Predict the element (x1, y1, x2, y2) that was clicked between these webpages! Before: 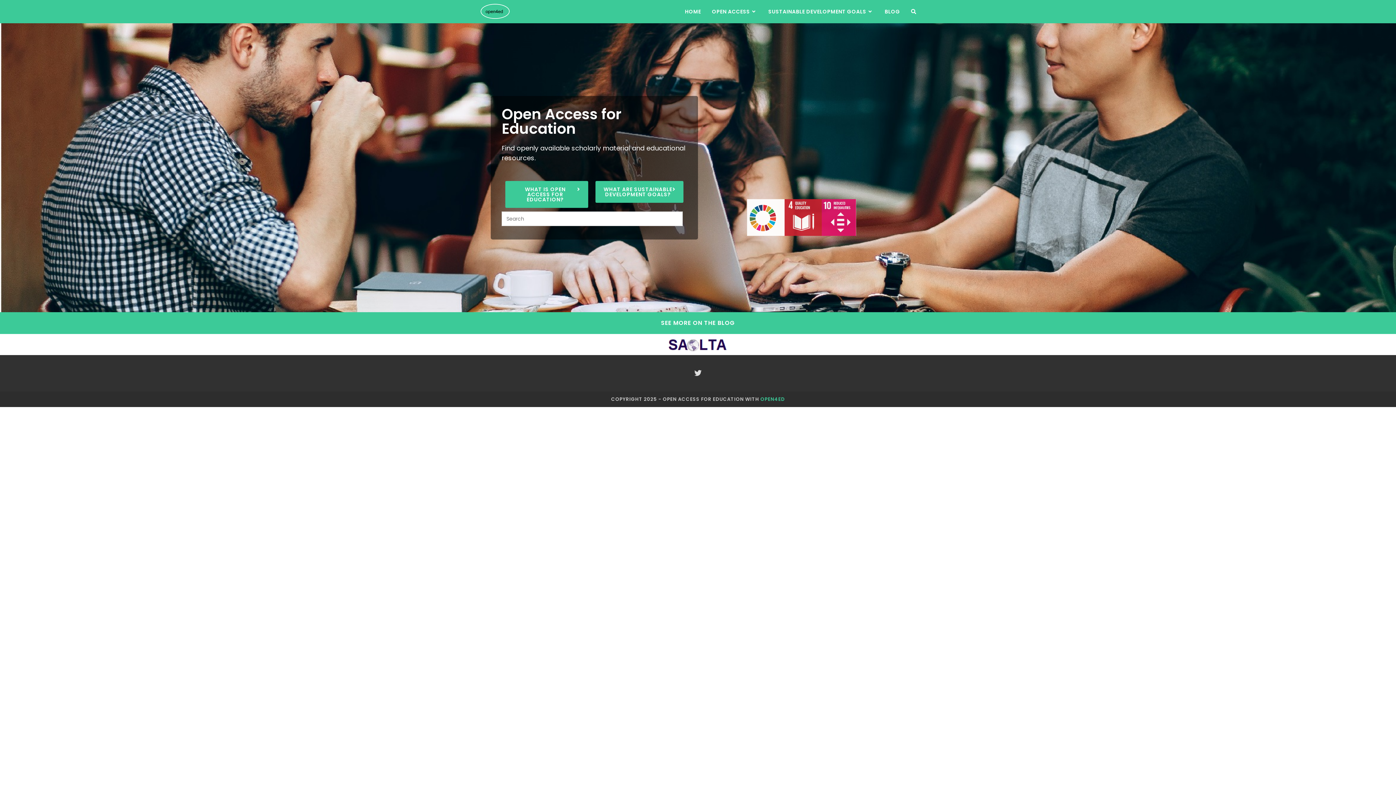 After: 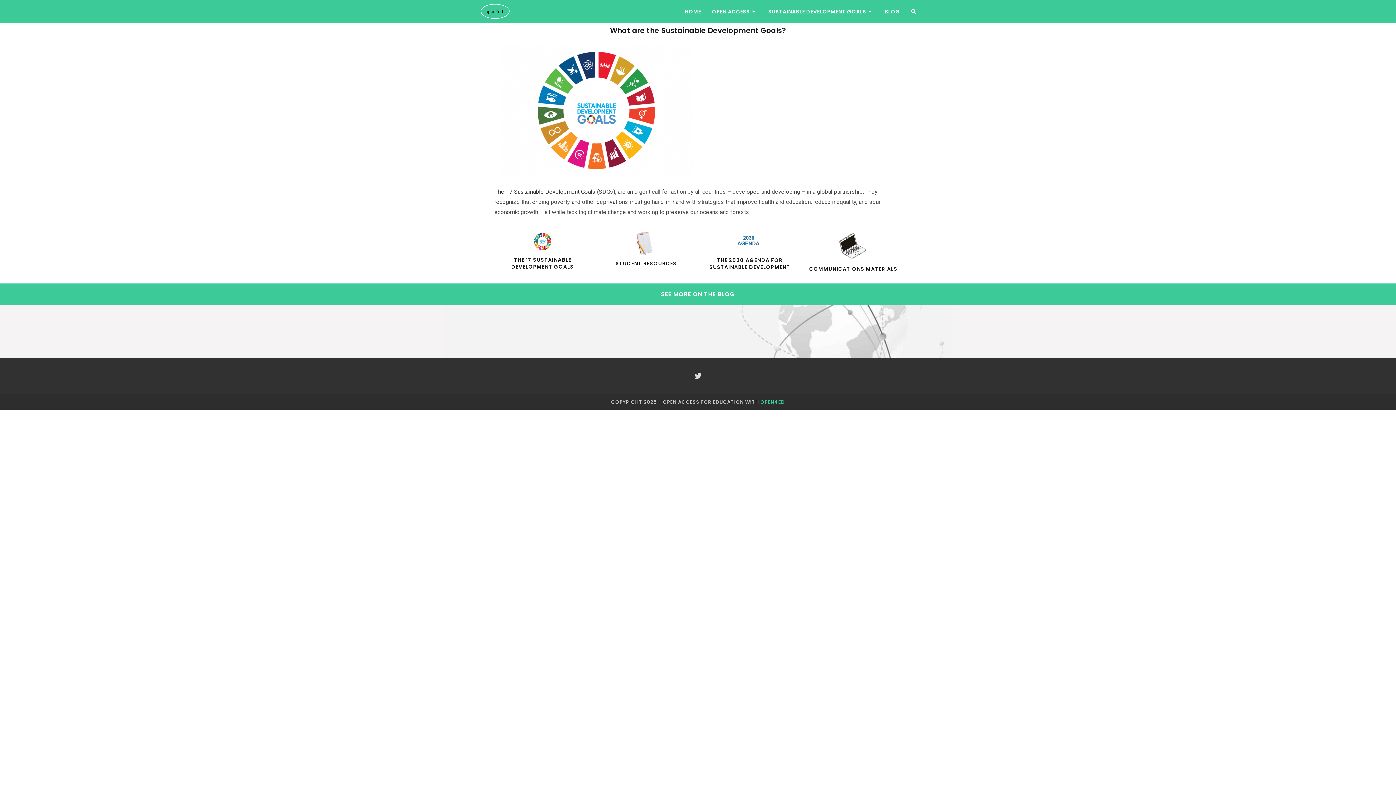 Action: label: WHAT ARE SUSTAINABLE DEVELOPMENT GOALS? bbox: (595, 181, 683, 202)